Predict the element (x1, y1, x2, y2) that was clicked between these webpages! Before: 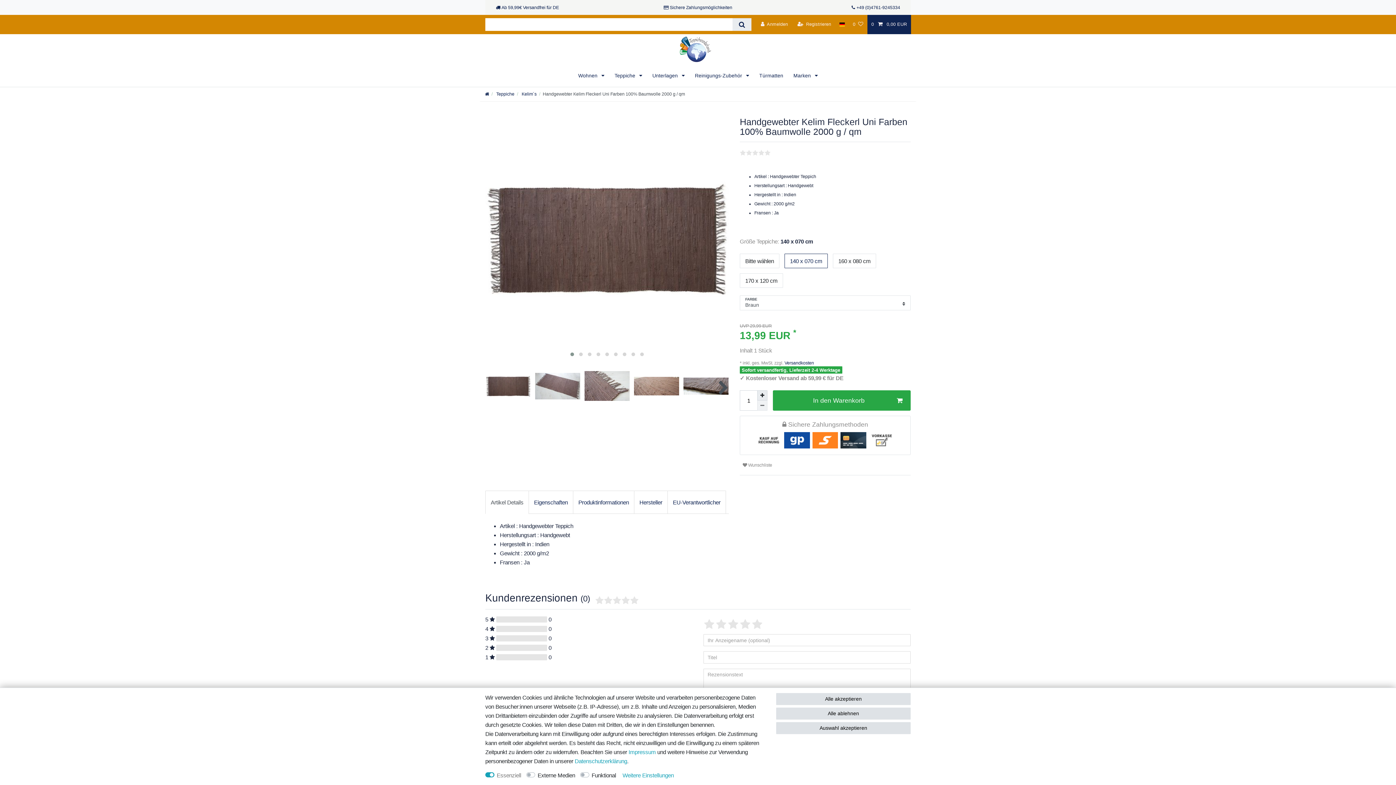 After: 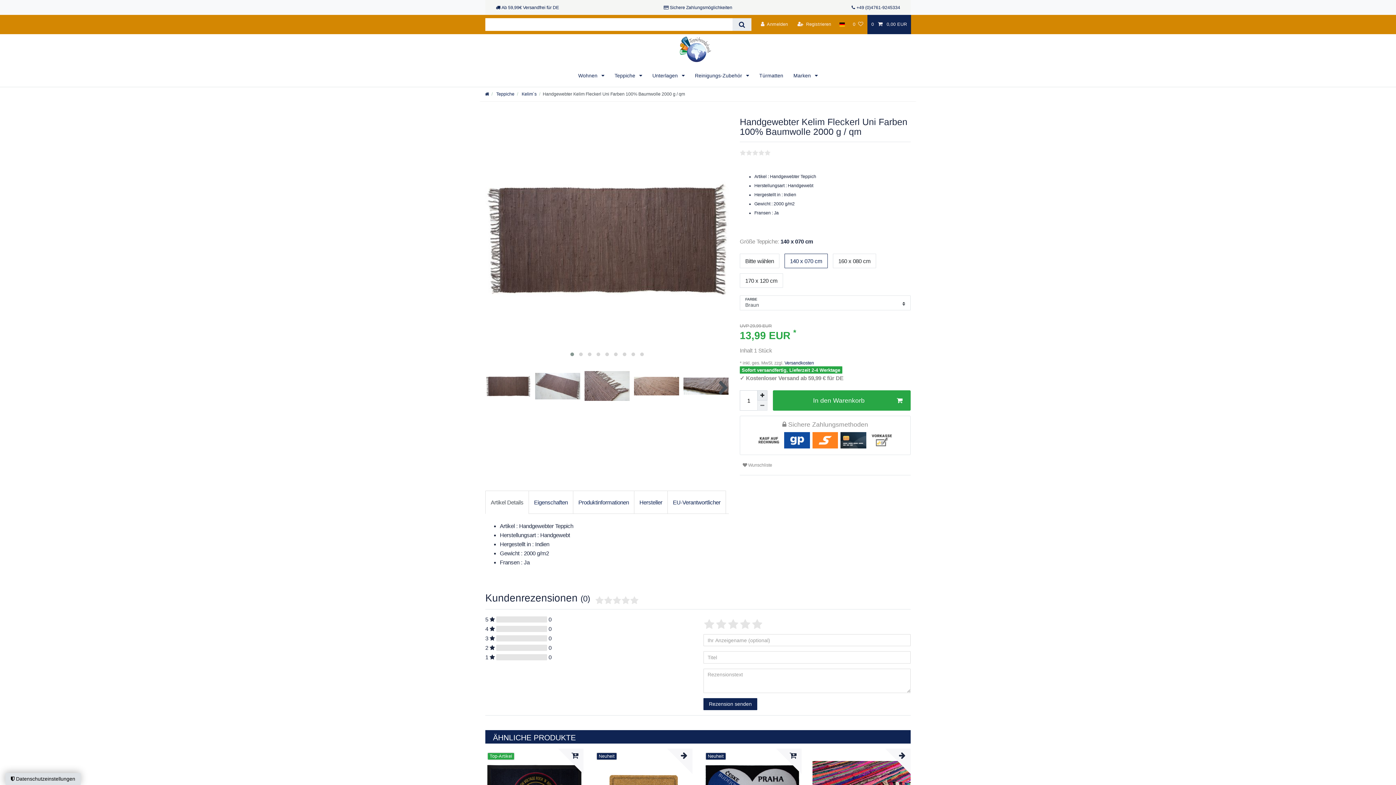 Action: bbox: (776, 722, 910, 734) label: Auswahl akzeptieren